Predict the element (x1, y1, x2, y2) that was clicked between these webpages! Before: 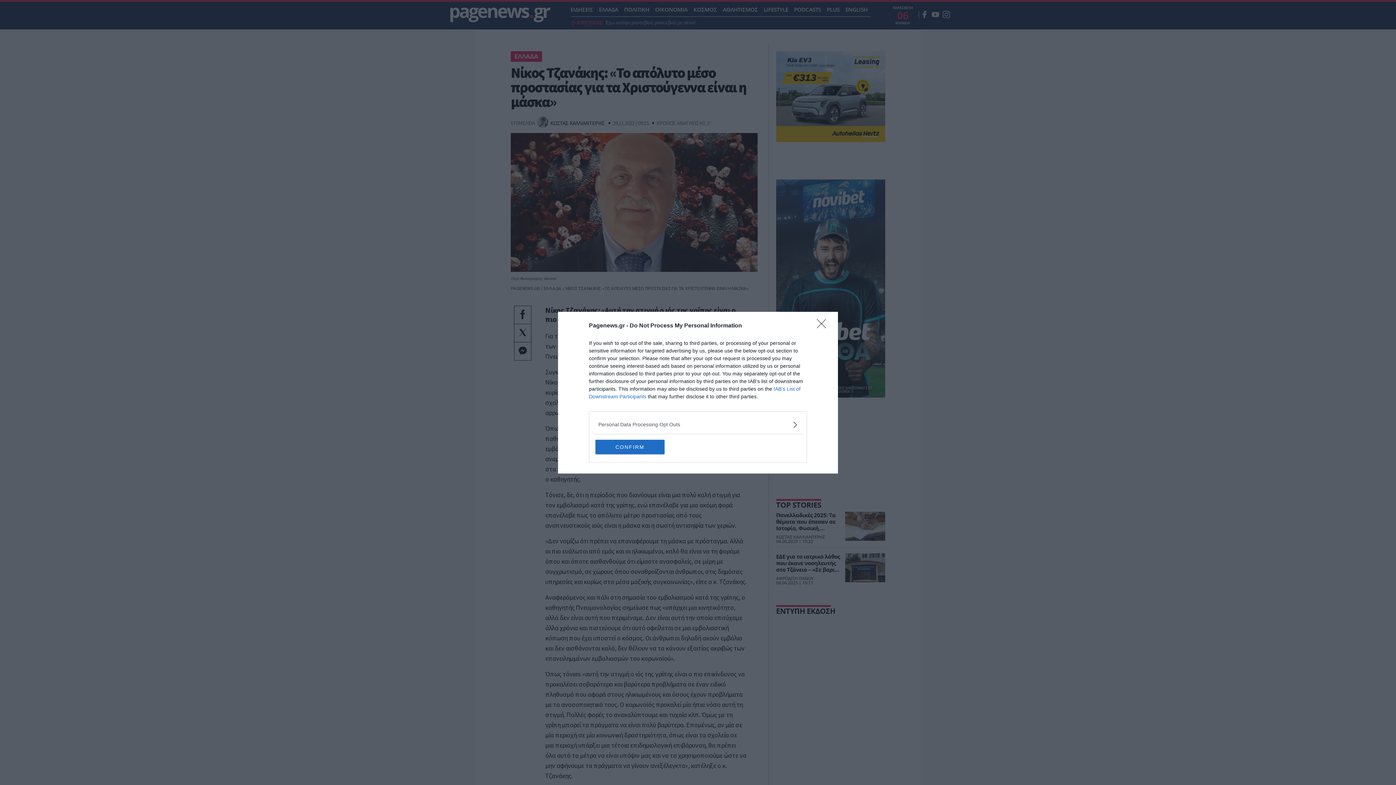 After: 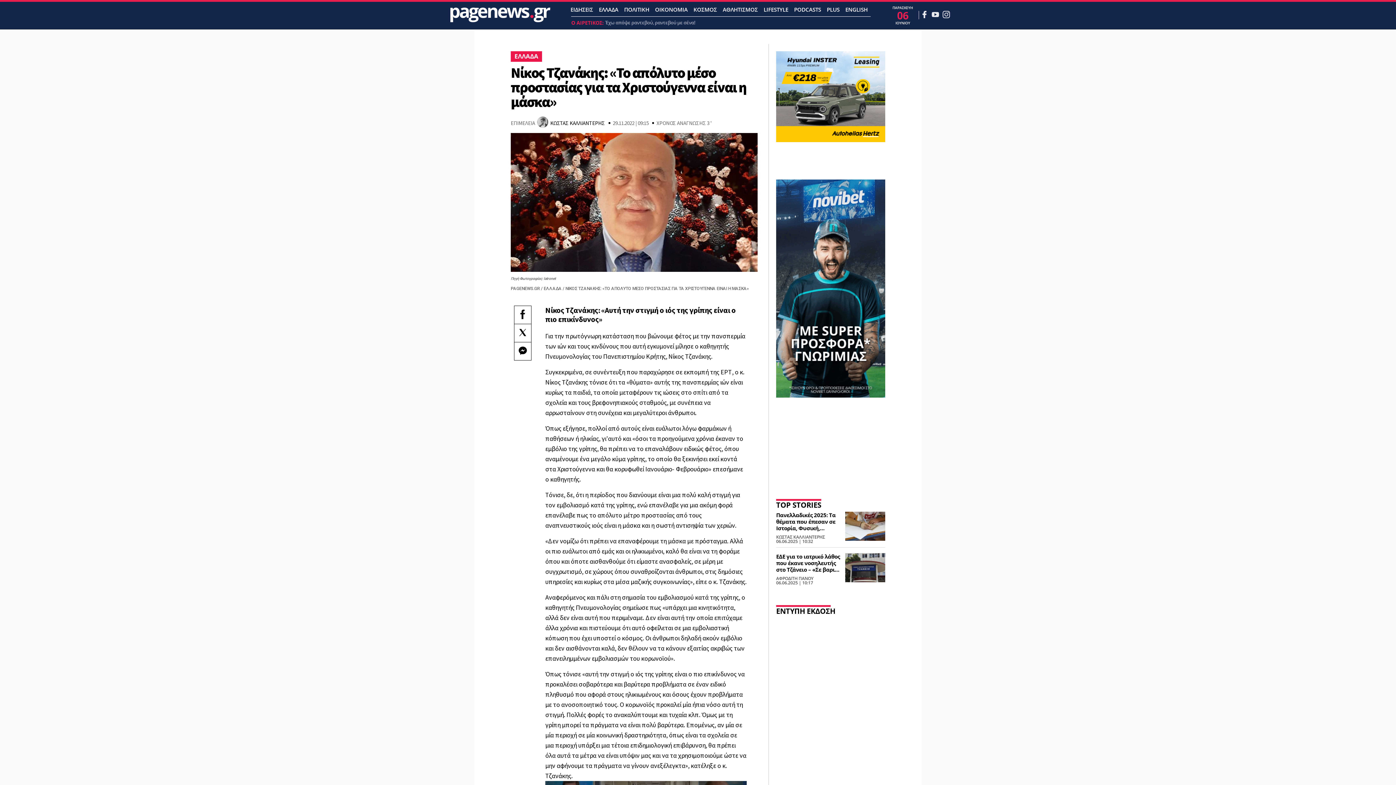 Action: bbox: (595, 439, 664, 454) label: CONFIRM